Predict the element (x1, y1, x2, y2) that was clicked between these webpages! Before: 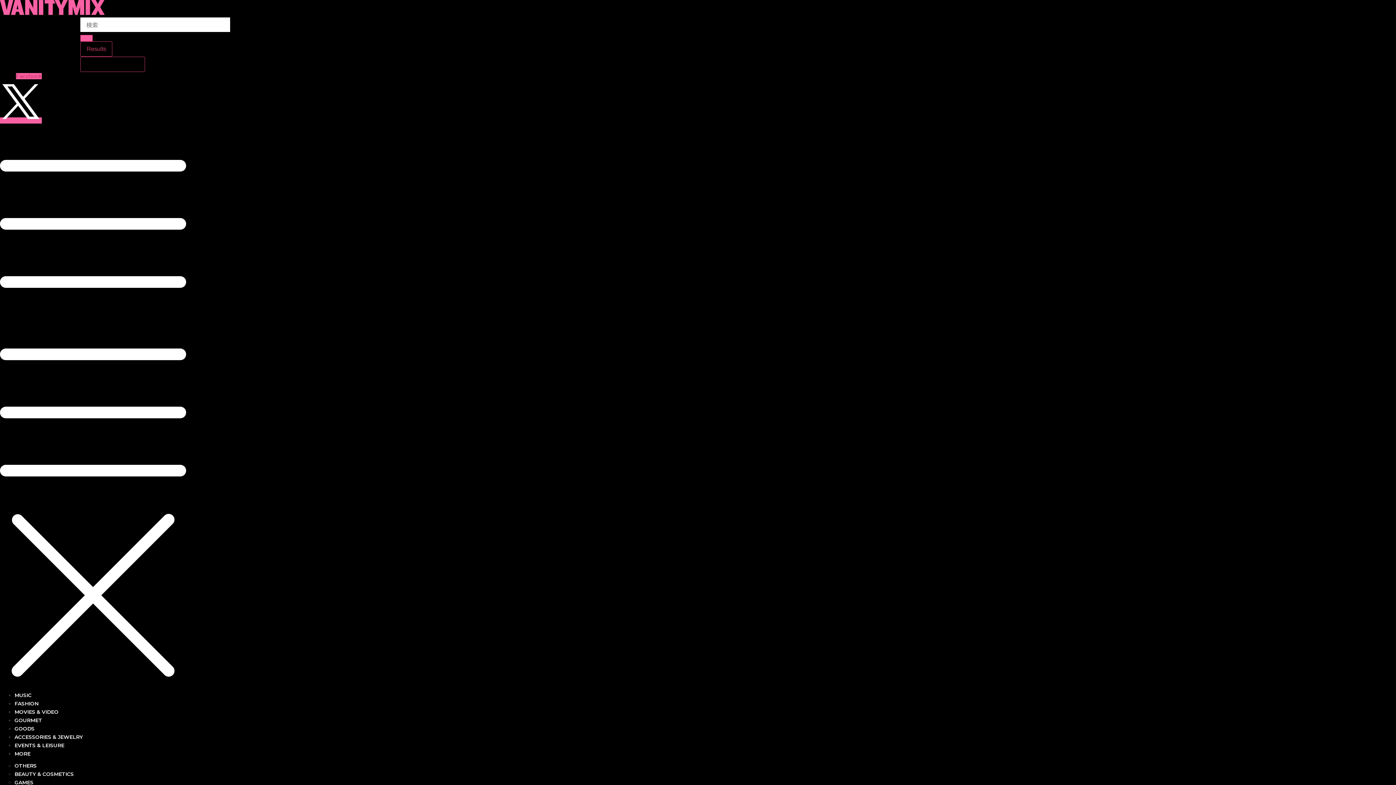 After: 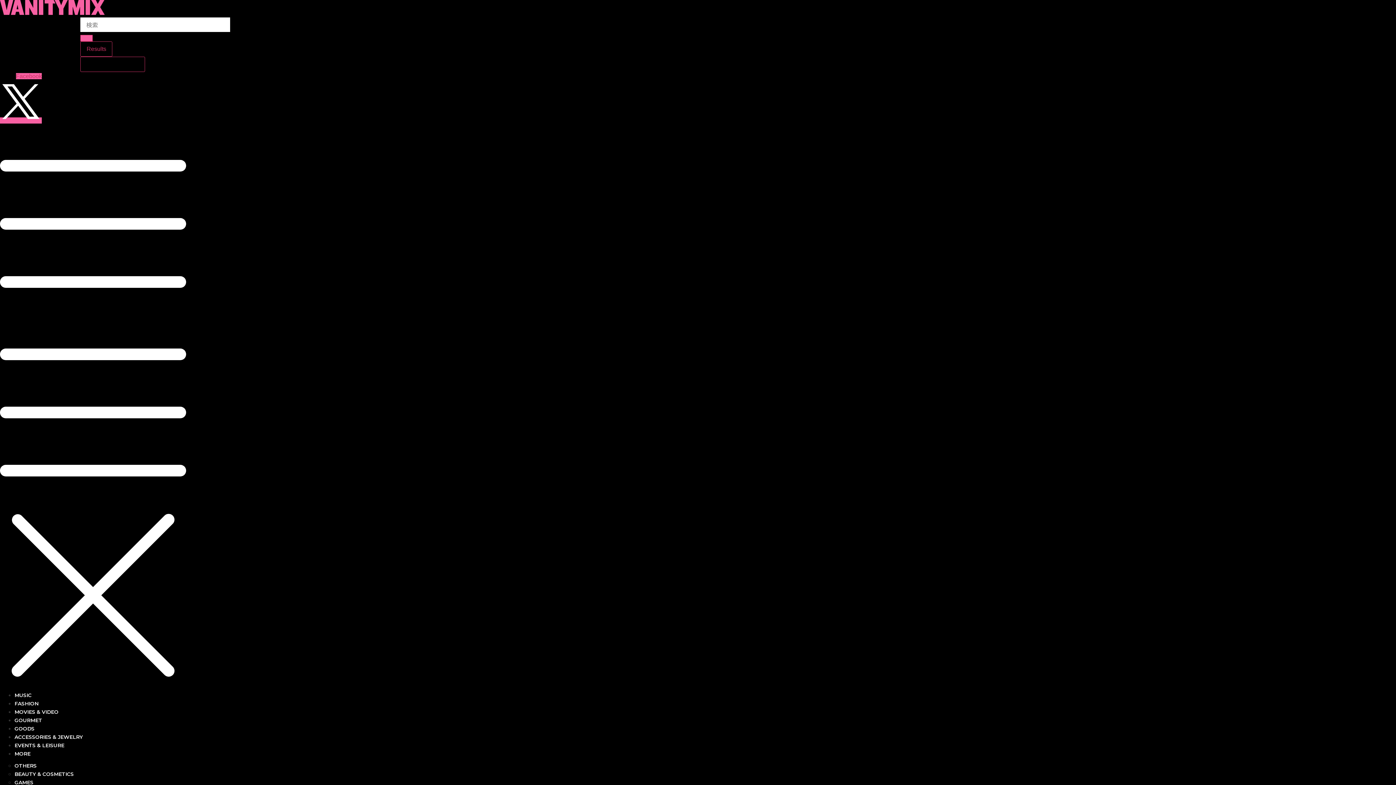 Action: label: Search submit bbox: (80, 34, 92, 41)